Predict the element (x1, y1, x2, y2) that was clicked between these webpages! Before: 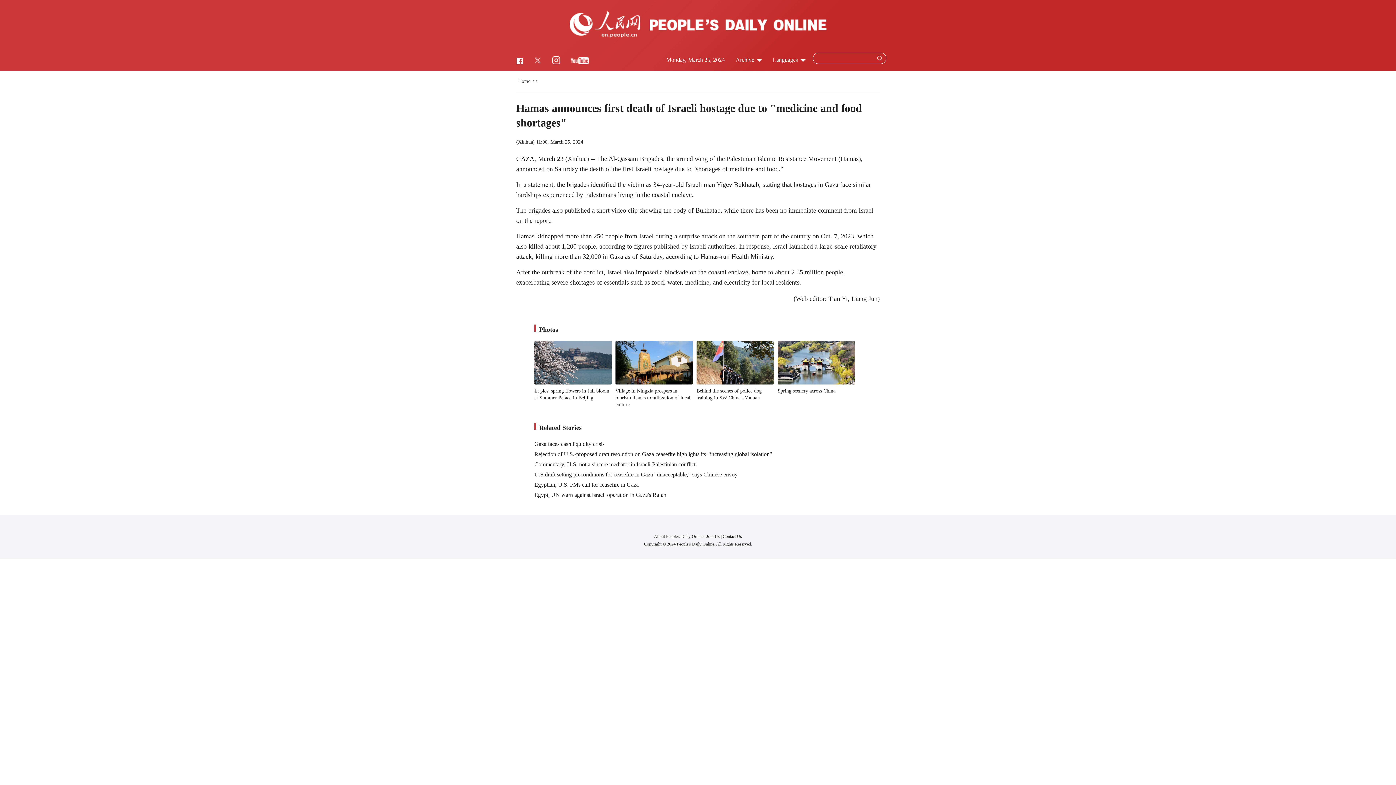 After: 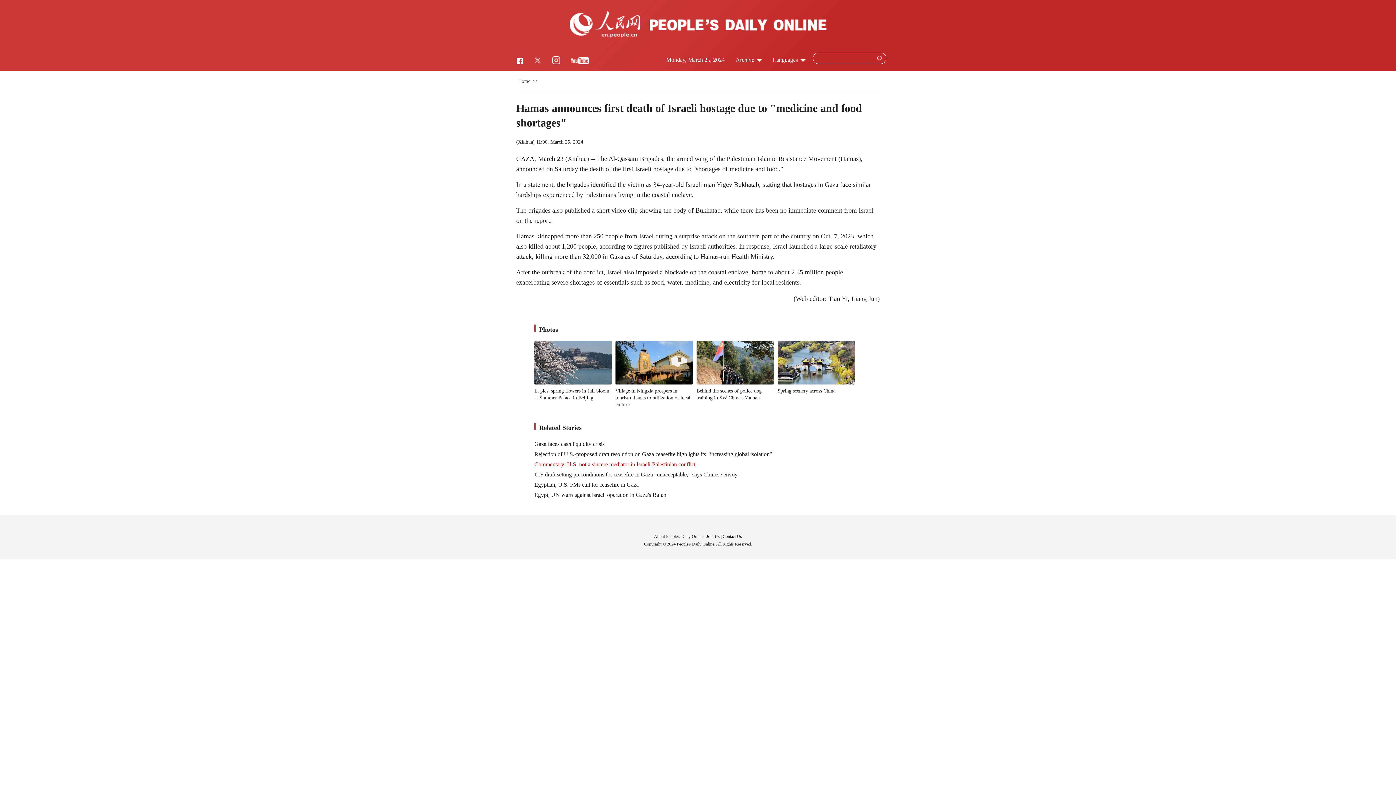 Action: bbox: (534, 461, 695, 467) label: Commentary: U.S. not a sincere mediator in Israeli-Palestinian conflict